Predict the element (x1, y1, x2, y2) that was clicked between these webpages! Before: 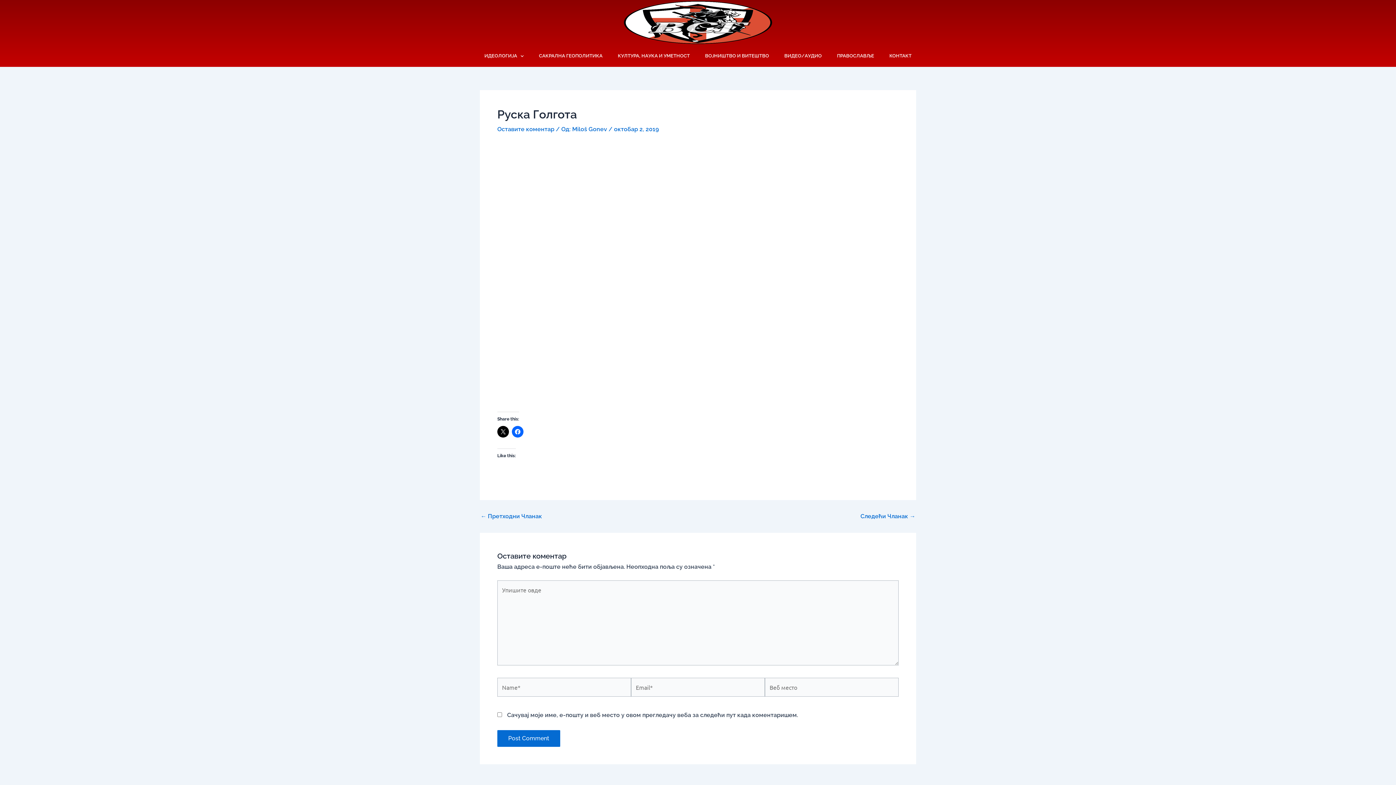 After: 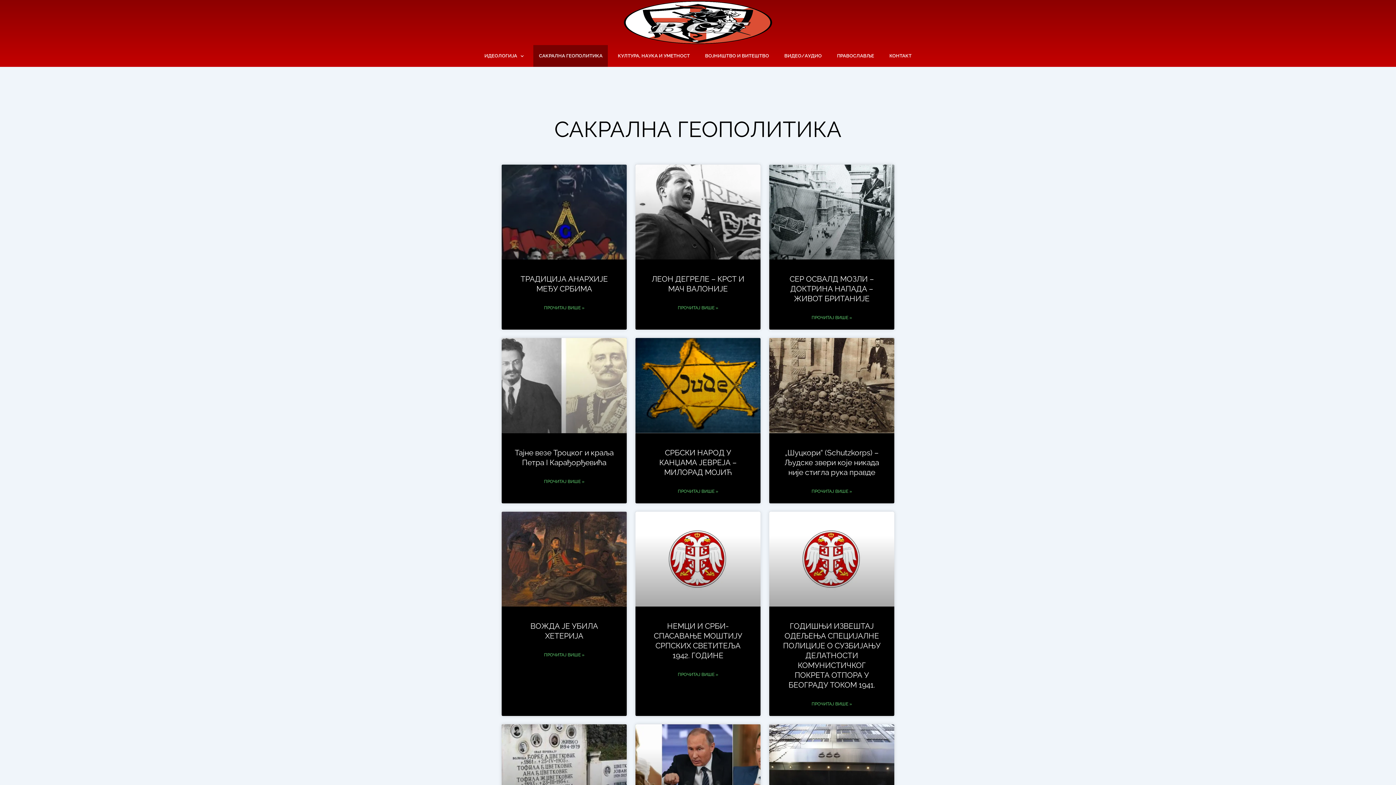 Action: label: САКРАЛНА ГЕОПОЛИТИКА bbox: (533, 45, 608, 66)